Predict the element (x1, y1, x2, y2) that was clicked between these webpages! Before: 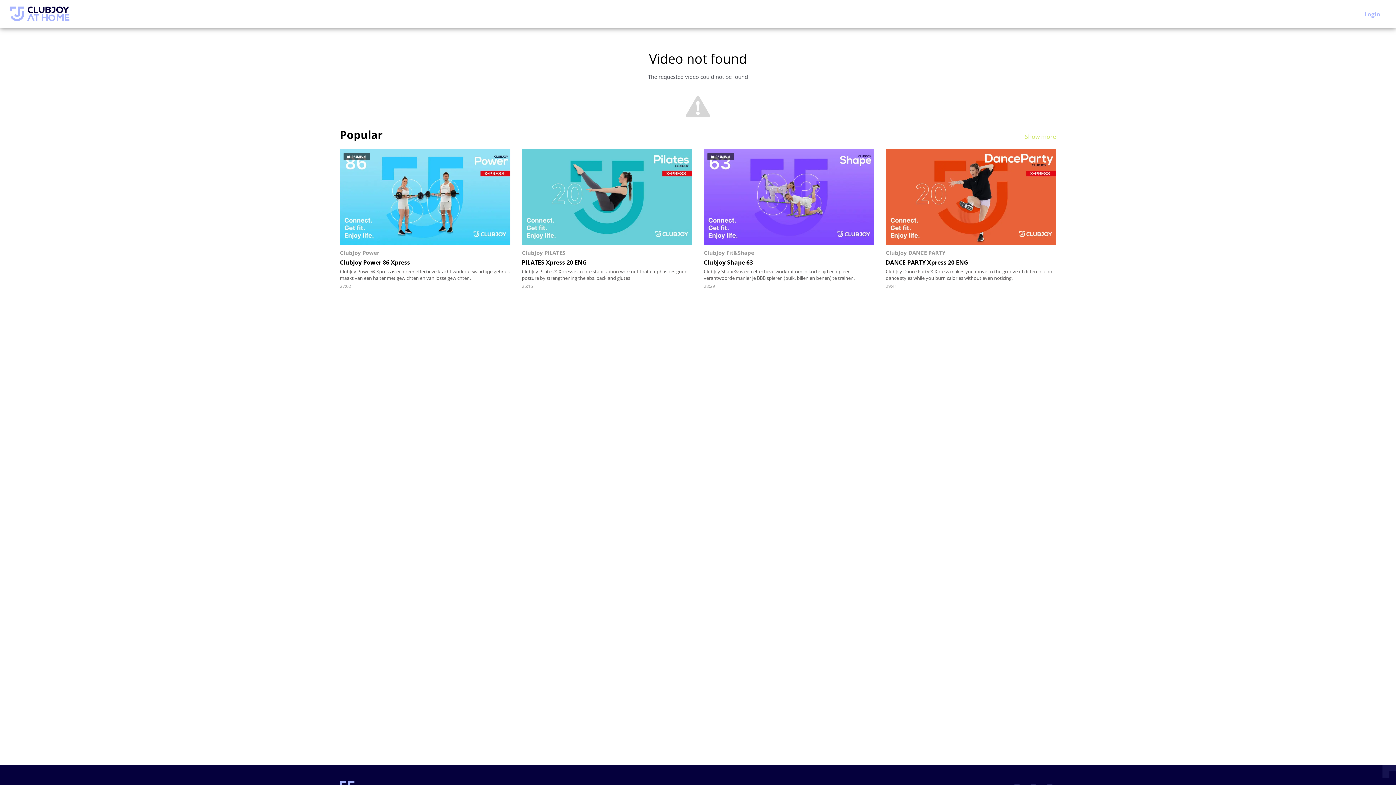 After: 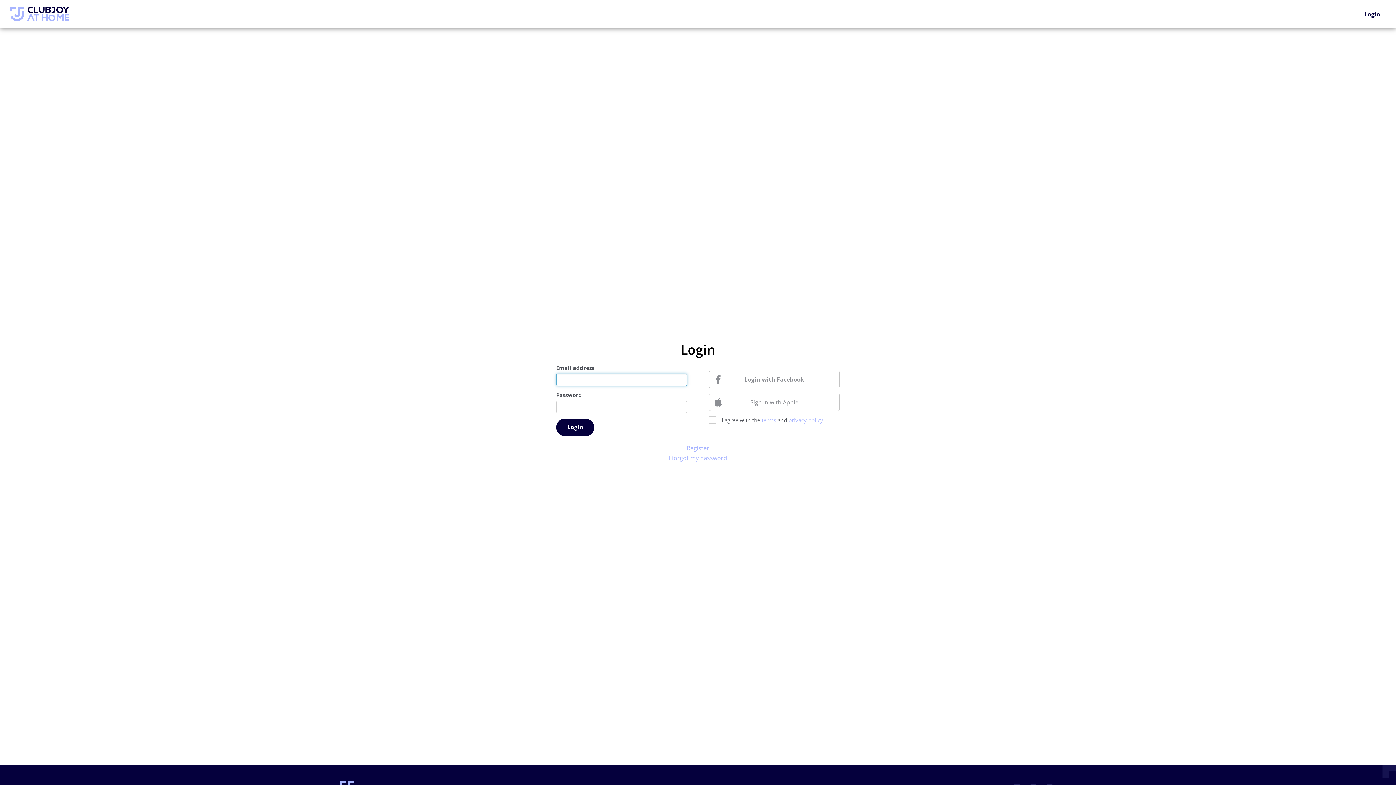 Action: bbox: (1354, 5, 1390, 22) label: Login